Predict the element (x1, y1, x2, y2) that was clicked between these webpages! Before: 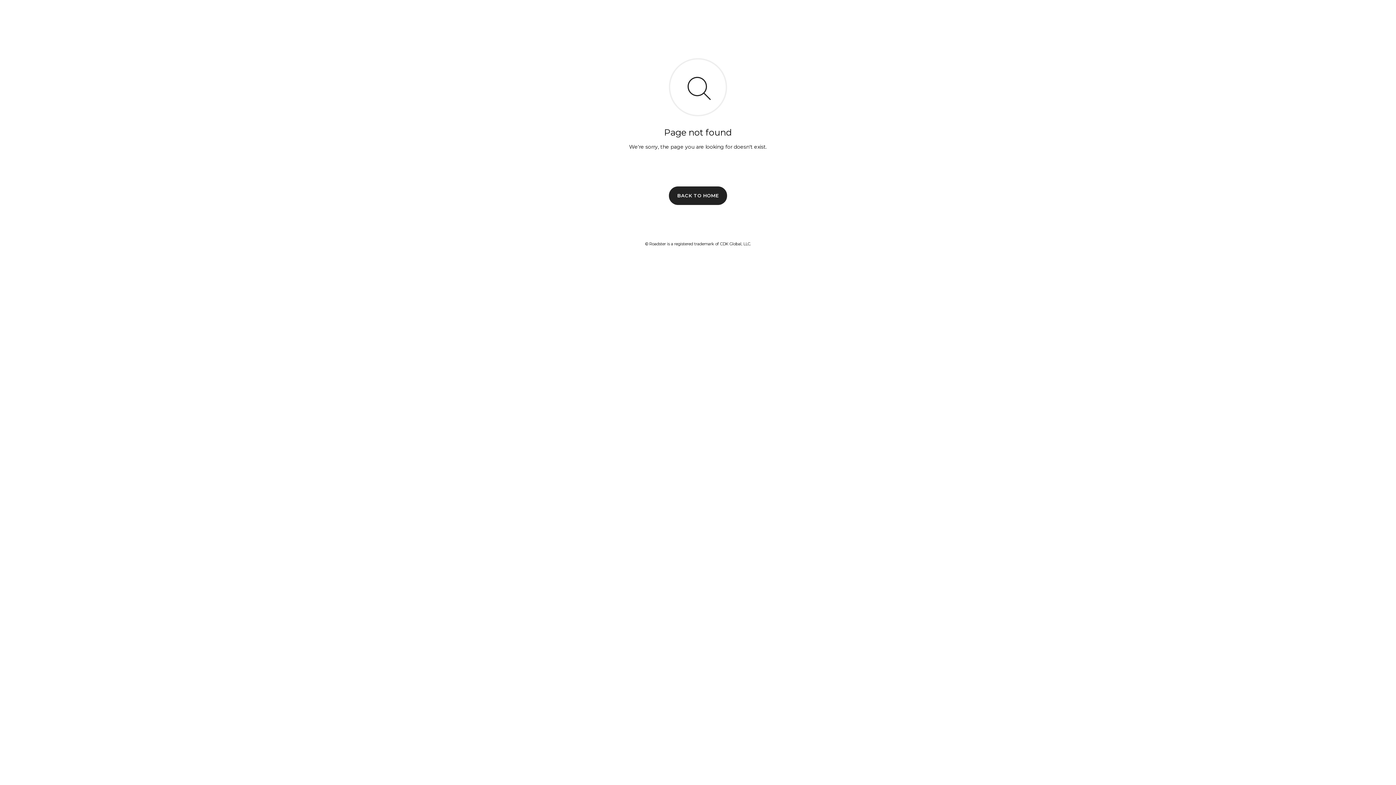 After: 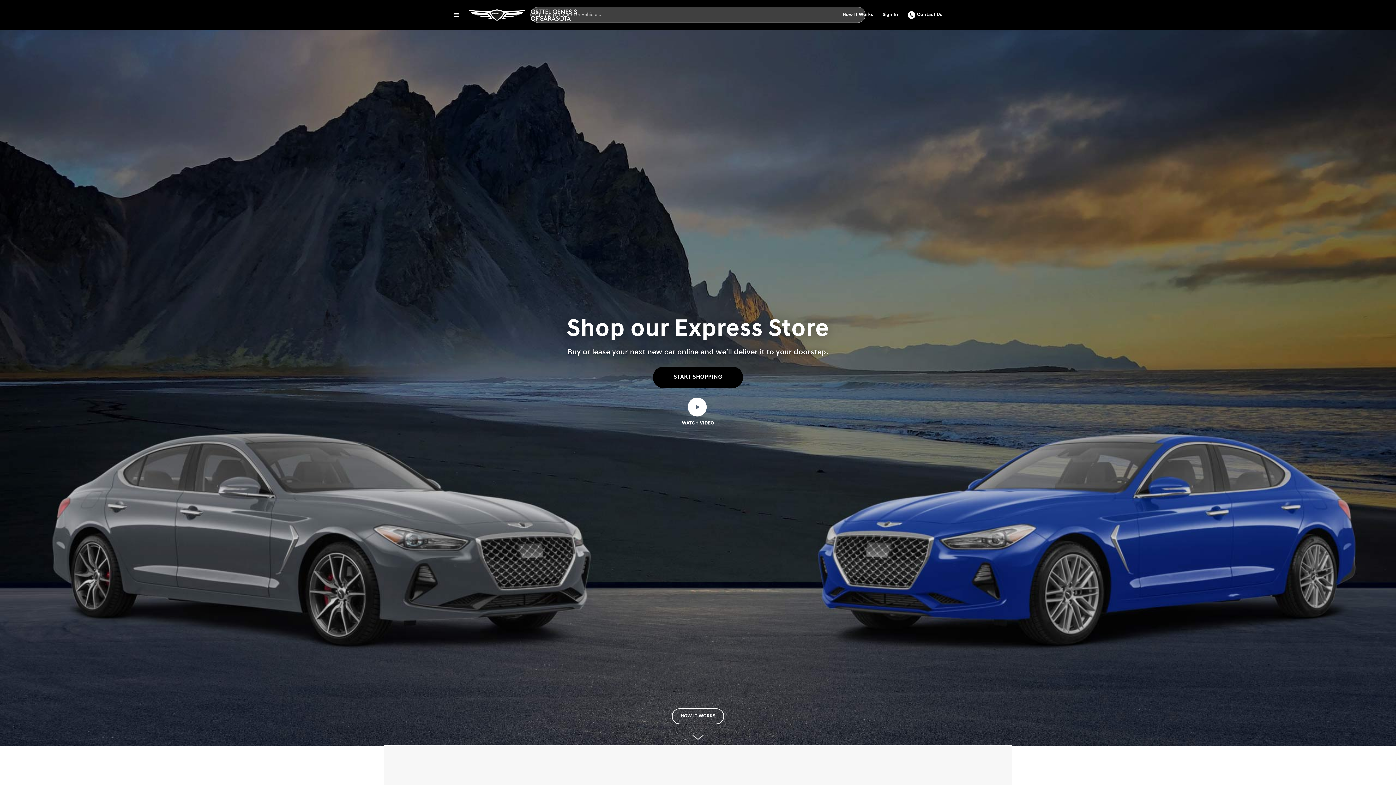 Action: label: BACK TO HOME bbox: (669, 186, 727, 204)